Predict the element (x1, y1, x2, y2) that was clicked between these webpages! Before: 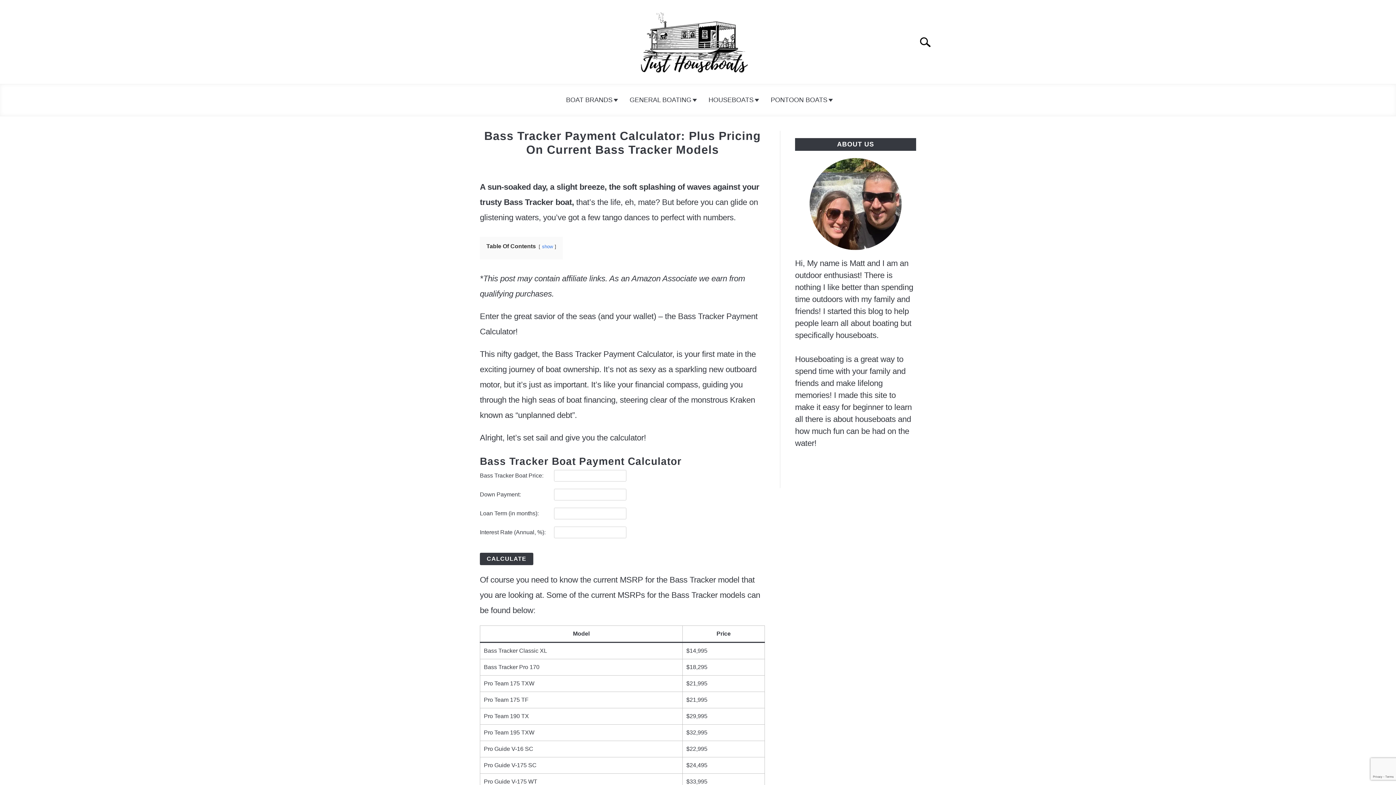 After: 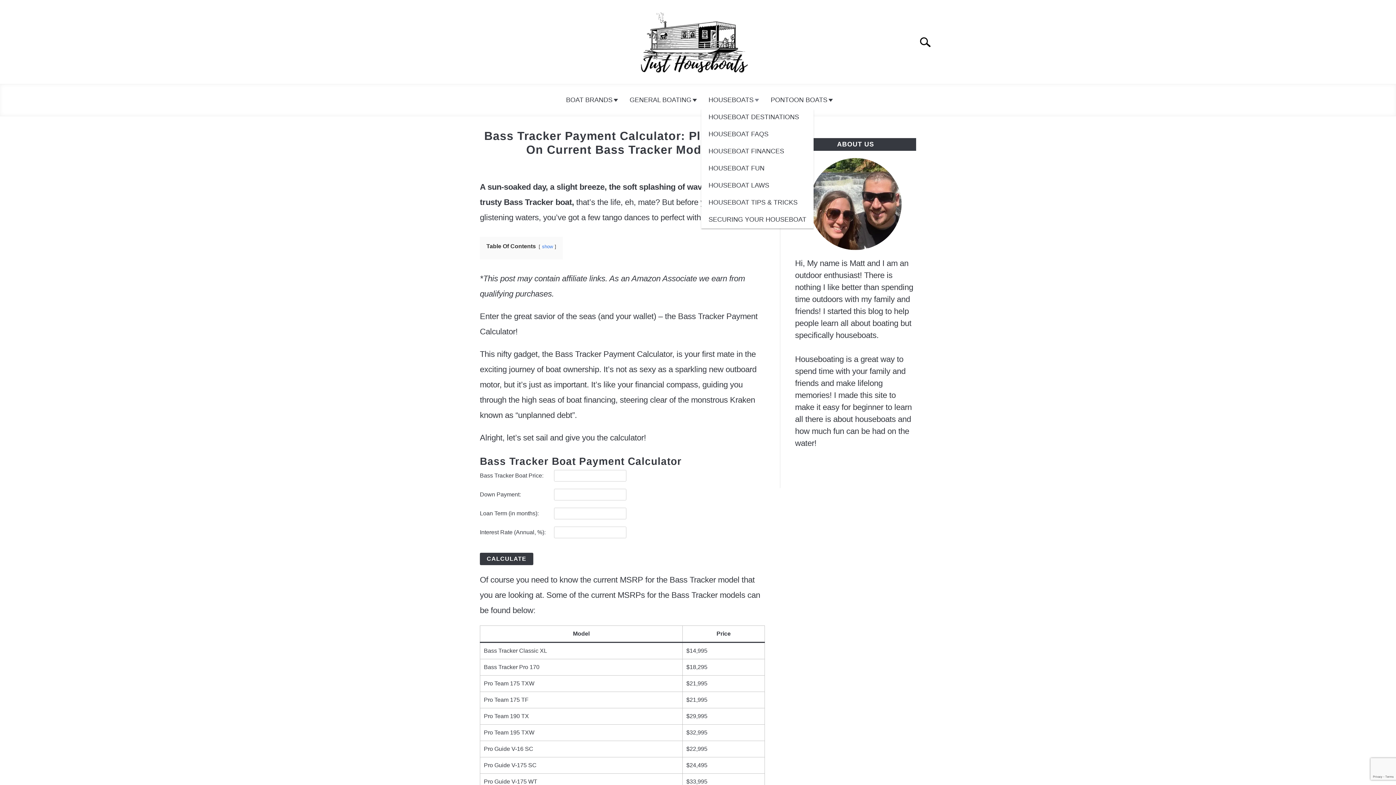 Action: bbox: (701, 91, 763, 108) label: HOUSEBOATS